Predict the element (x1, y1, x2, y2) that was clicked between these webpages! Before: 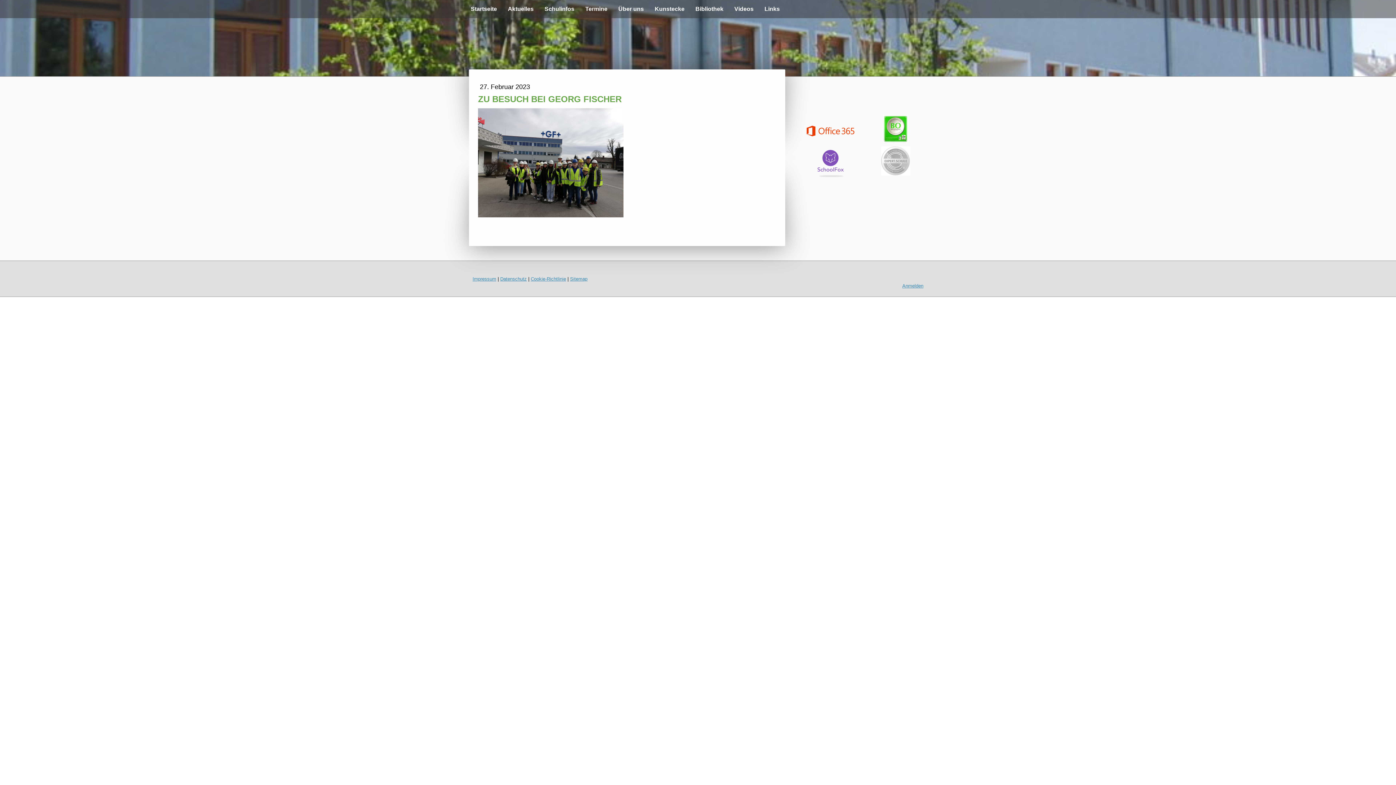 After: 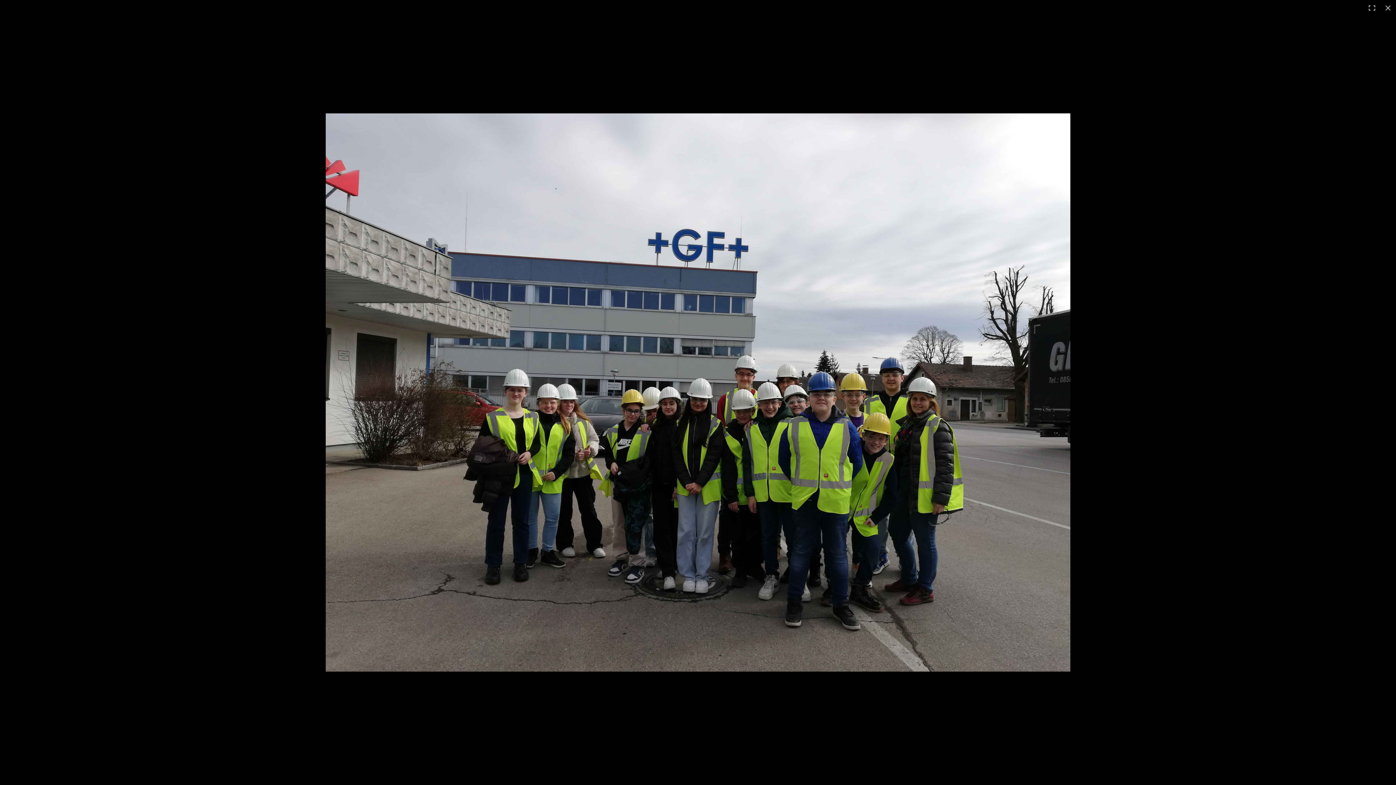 Action: bbox: (478, 108, 623, 217)